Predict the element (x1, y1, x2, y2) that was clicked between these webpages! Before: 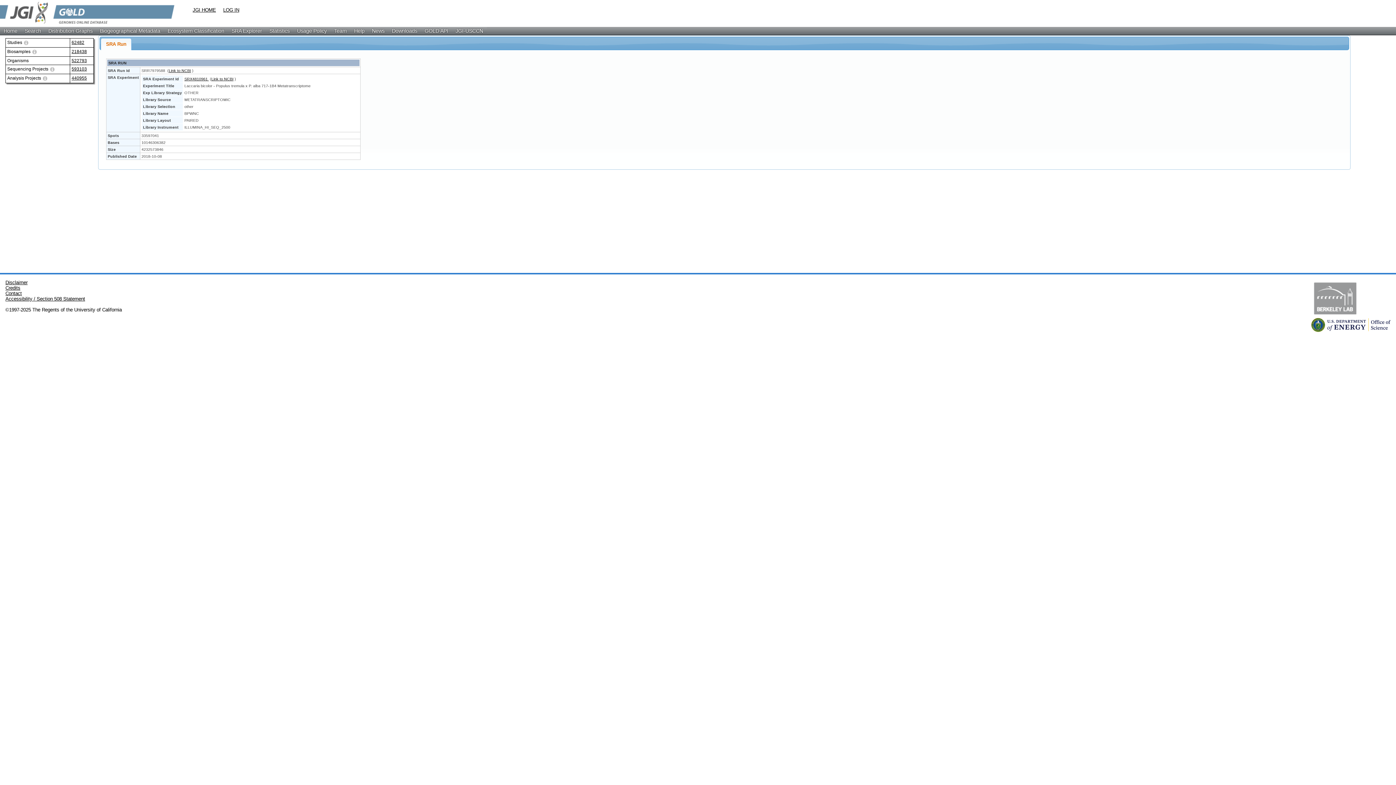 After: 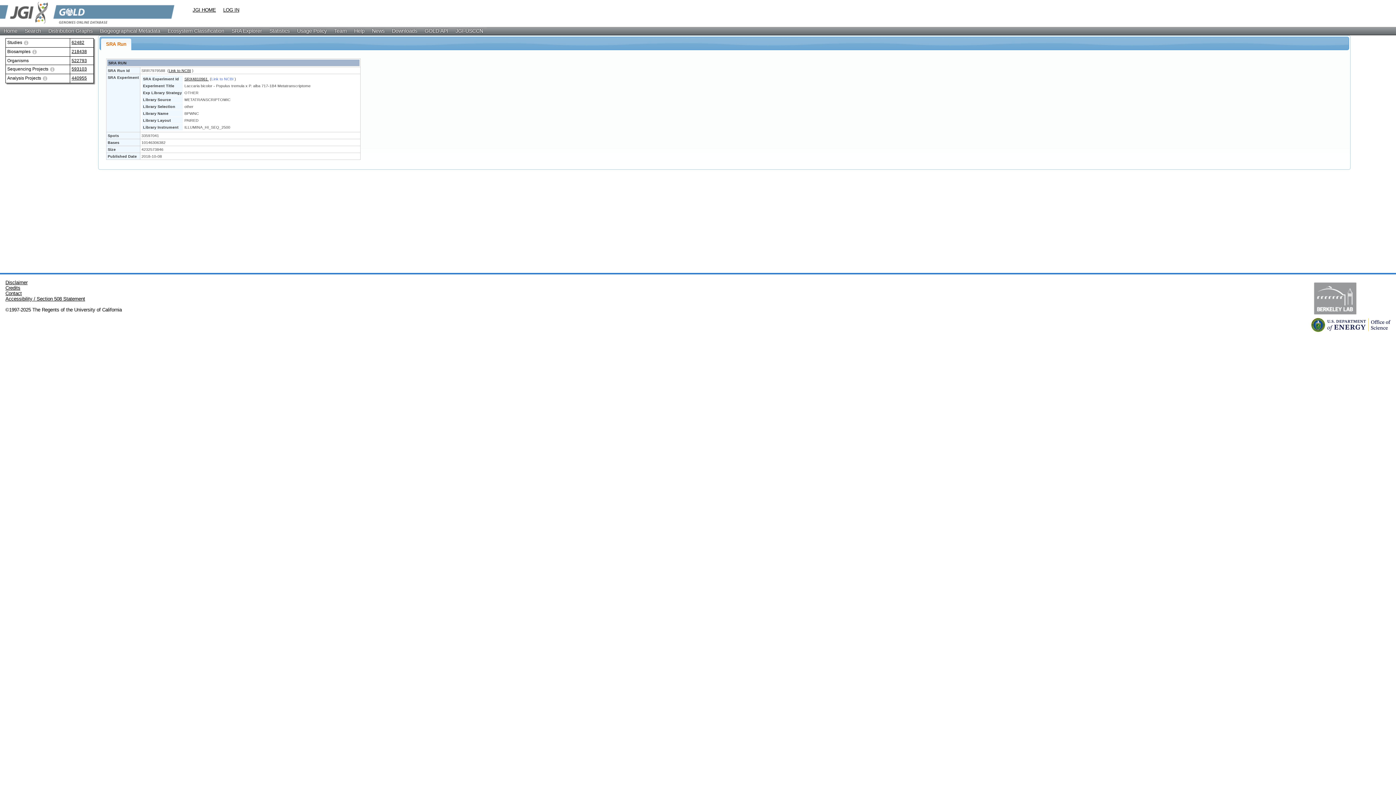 Action: bbox: (211, 76, 233, 81) label: Link to NCBI